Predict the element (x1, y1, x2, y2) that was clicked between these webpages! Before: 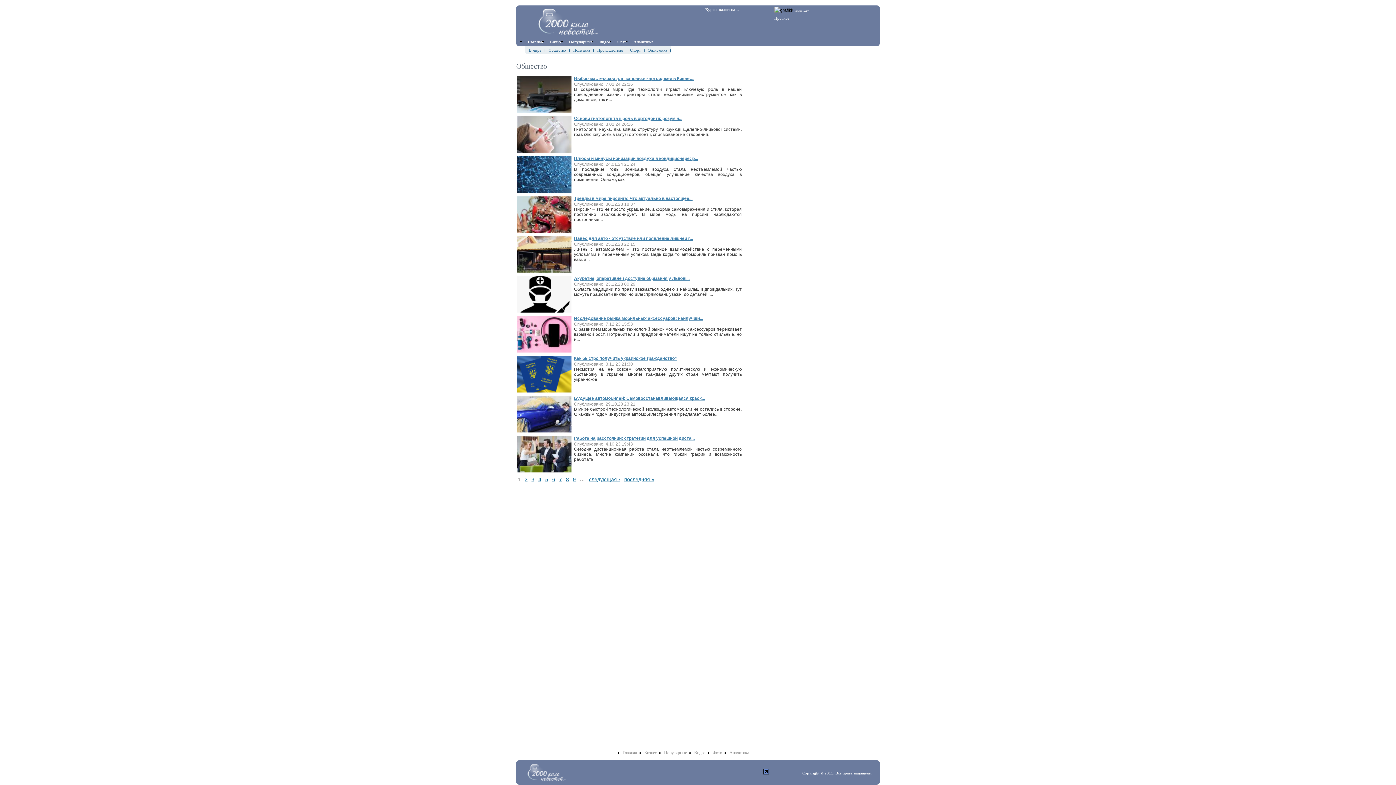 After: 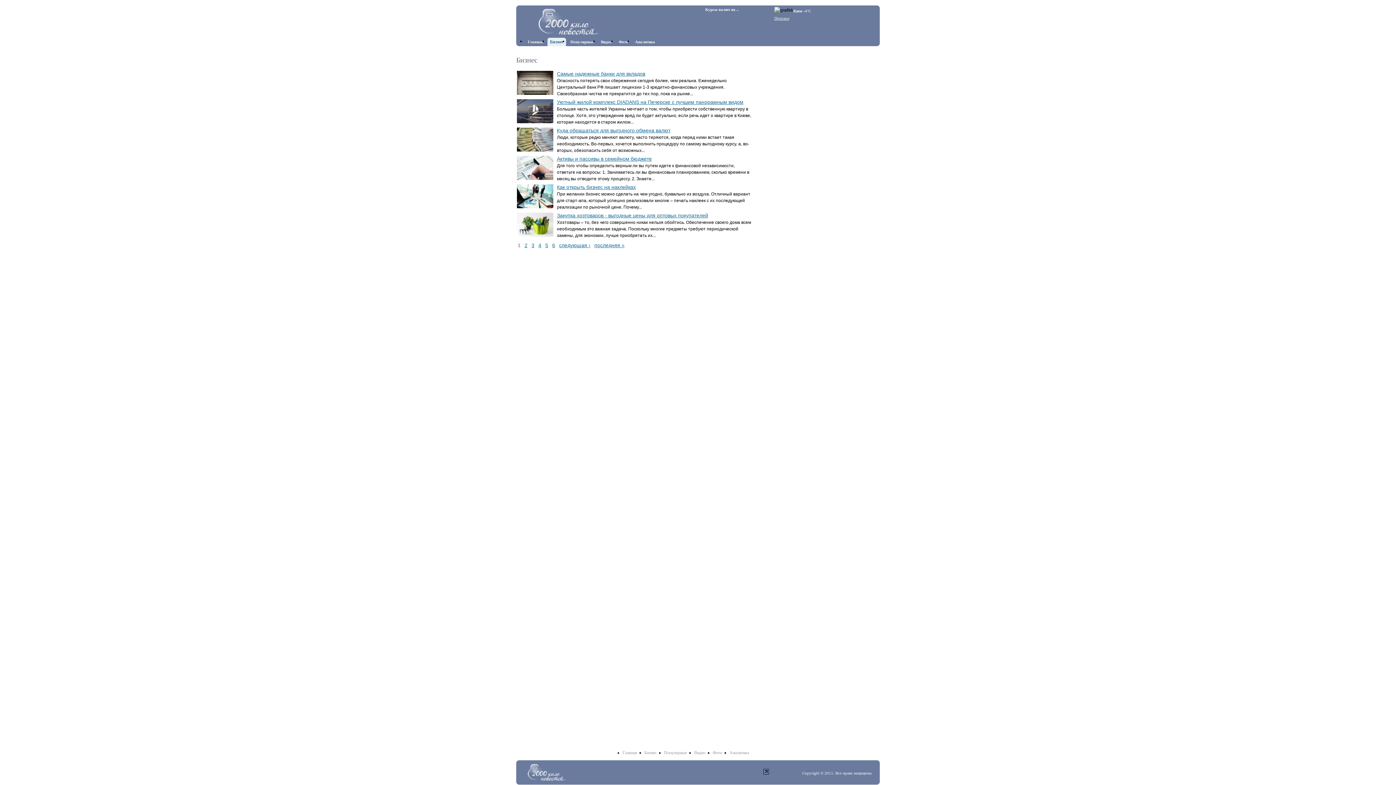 Action: label: Бизнес bbox: (550, 37, 564, 46)